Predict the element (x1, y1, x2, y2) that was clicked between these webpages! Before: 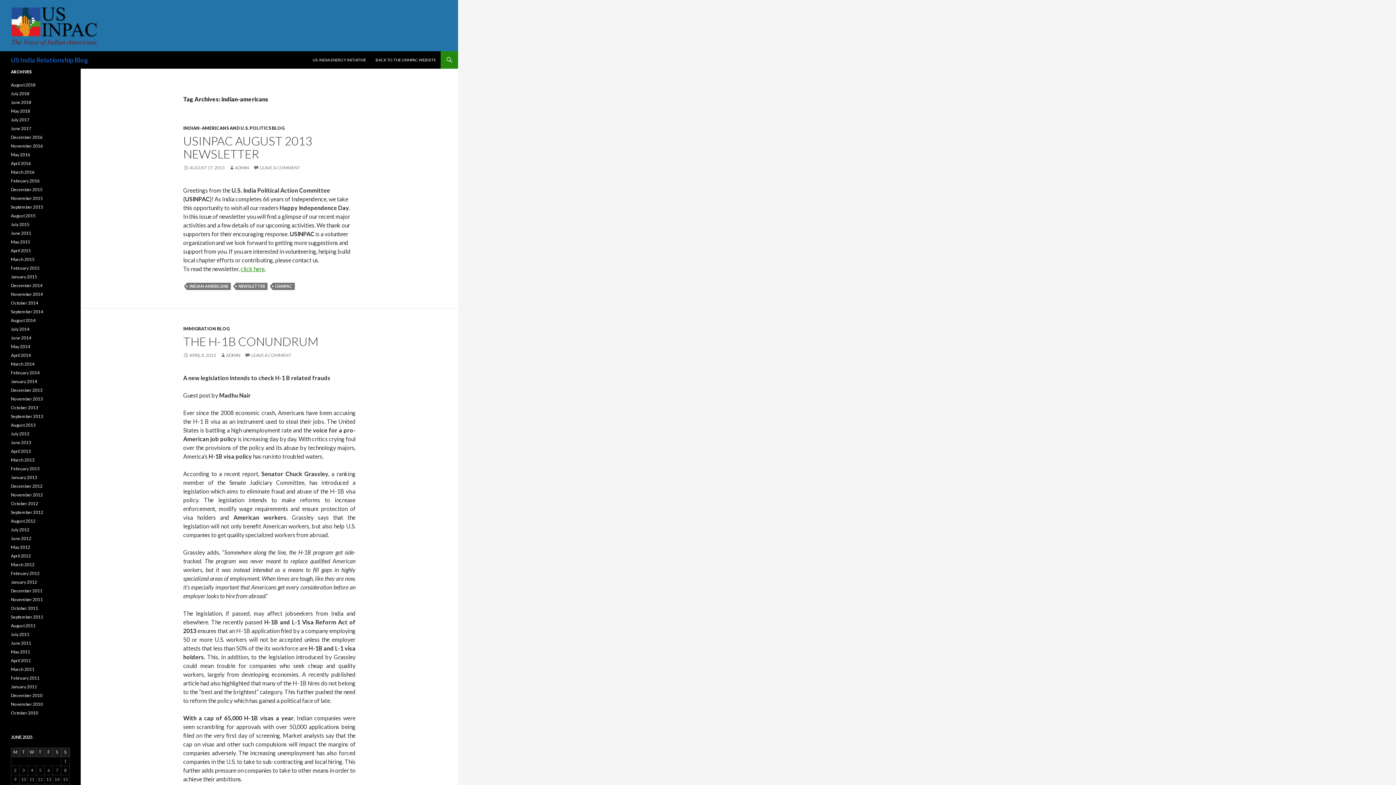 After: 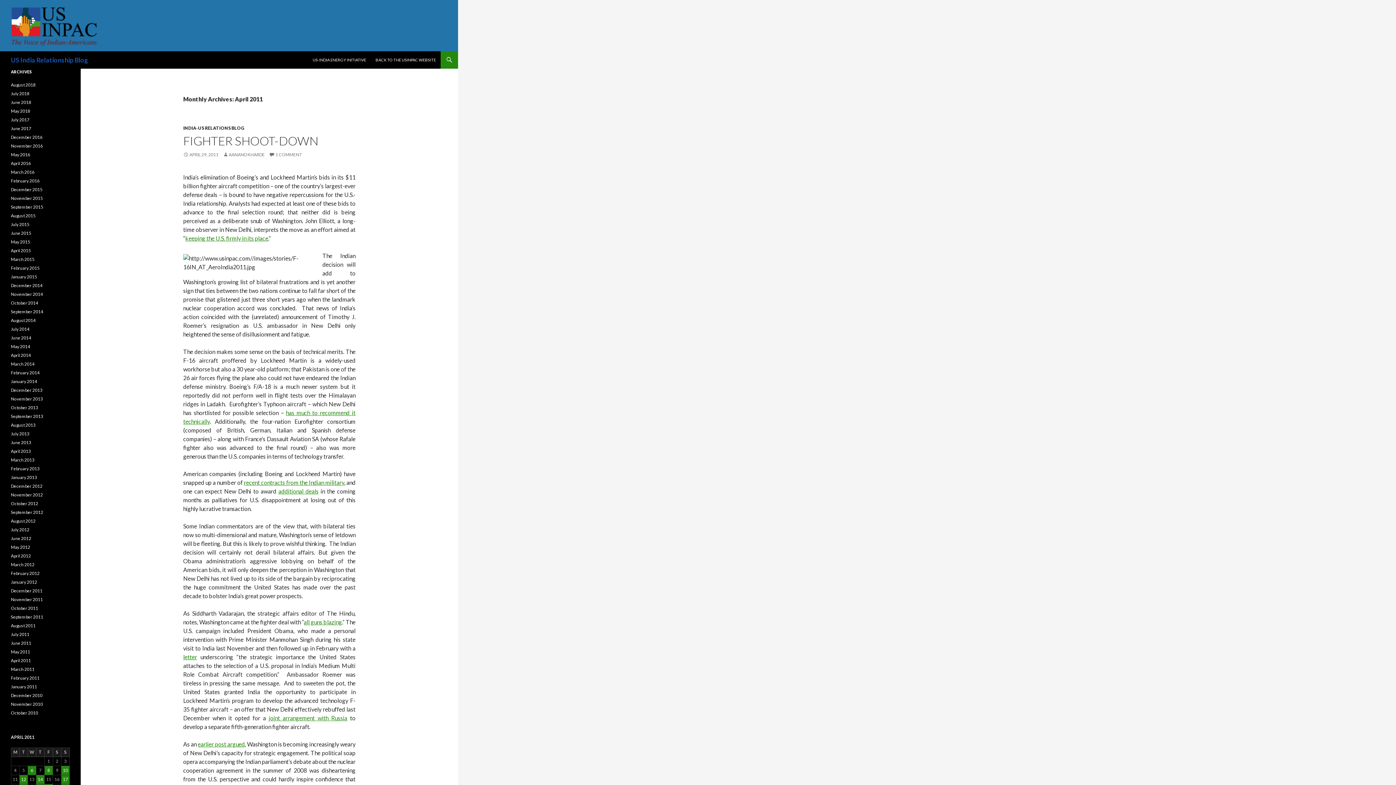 Action: label: April 2011 bbox: (10, 658, 30, 663)